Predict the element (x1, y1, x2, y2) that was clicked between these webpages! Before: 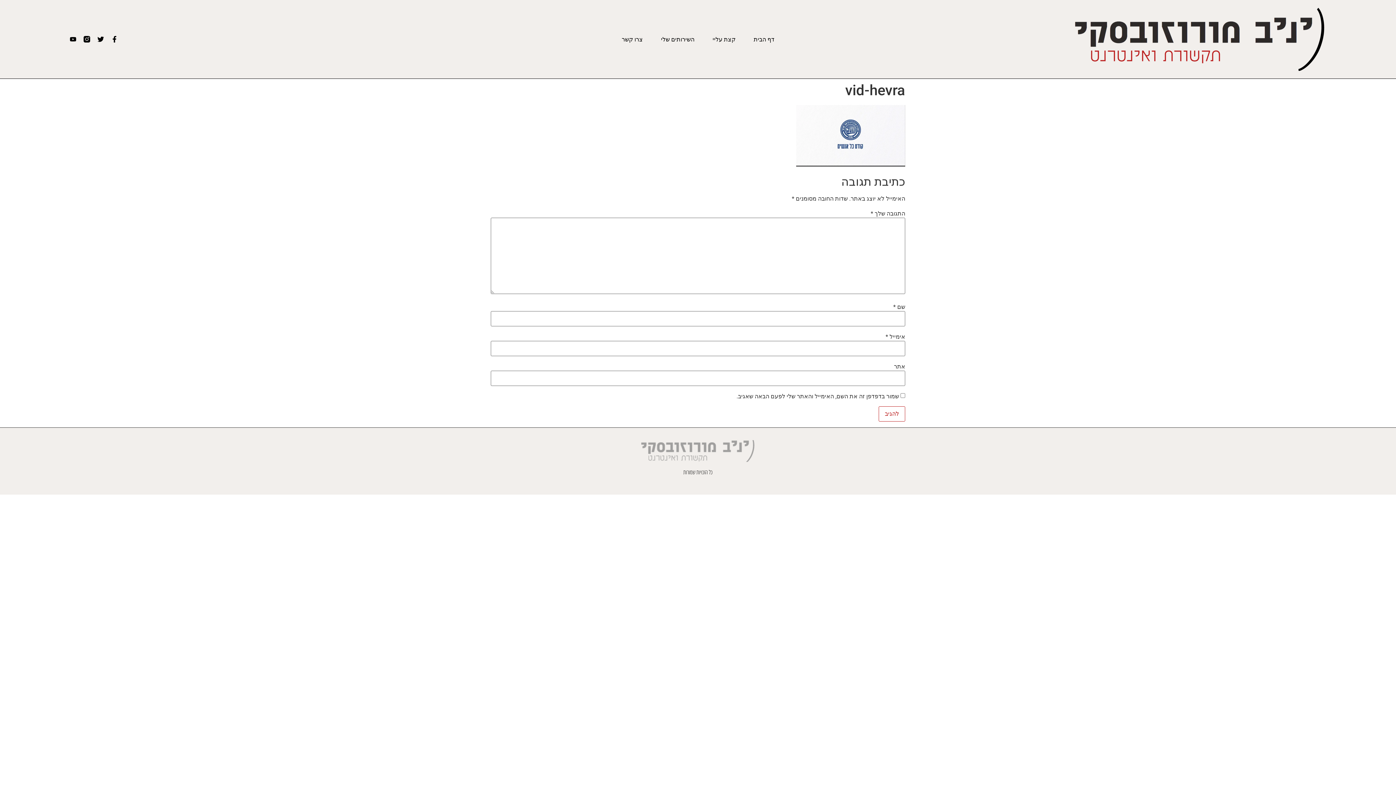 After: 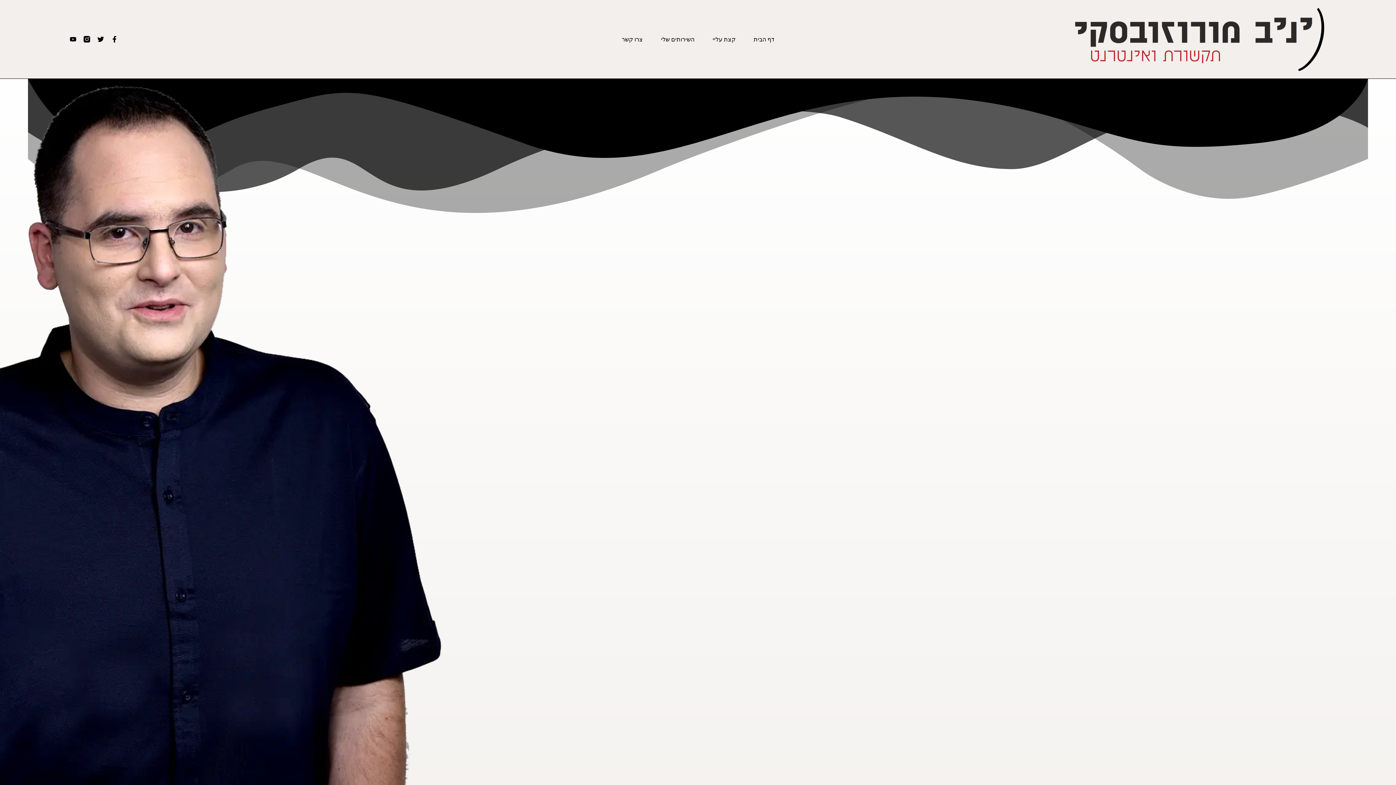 Action: bbox: (640, 440, 756, 462)